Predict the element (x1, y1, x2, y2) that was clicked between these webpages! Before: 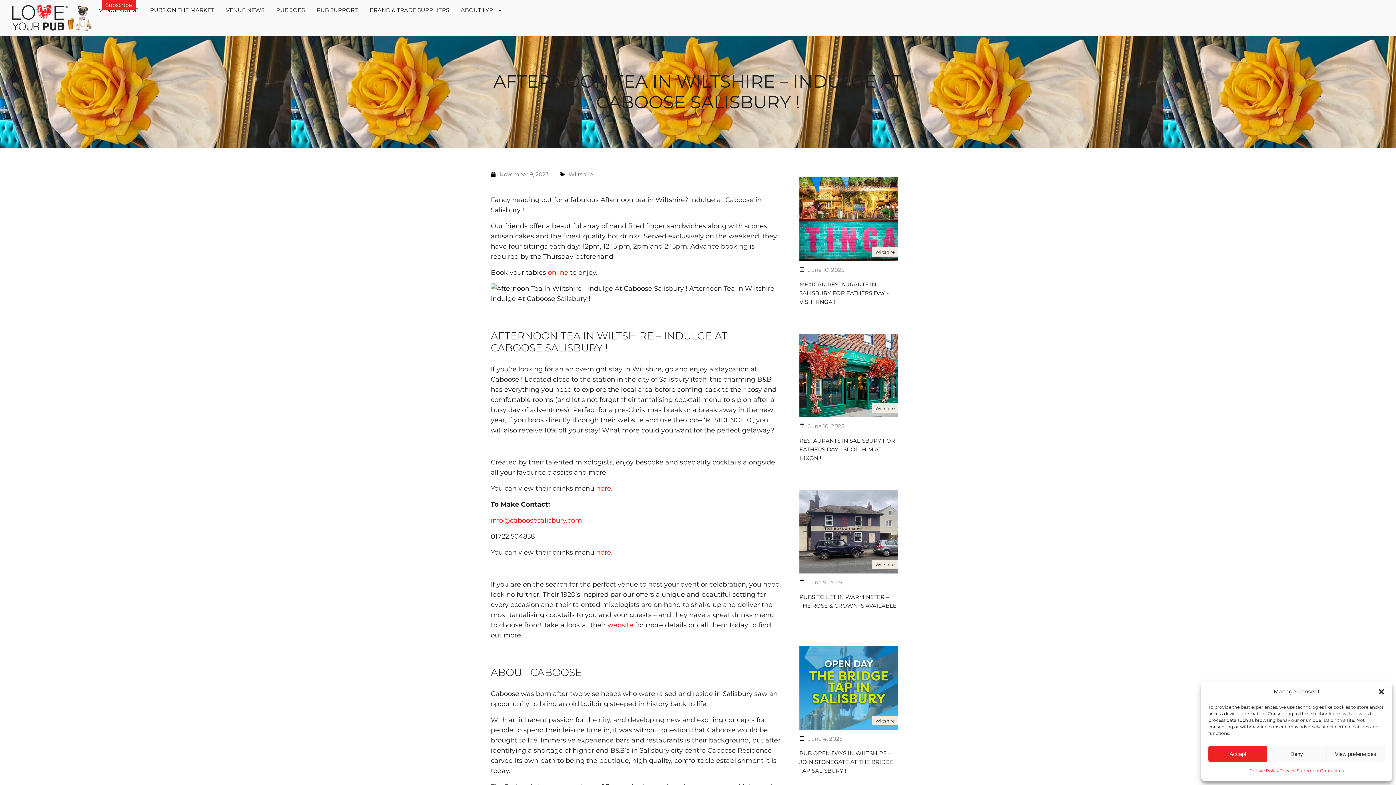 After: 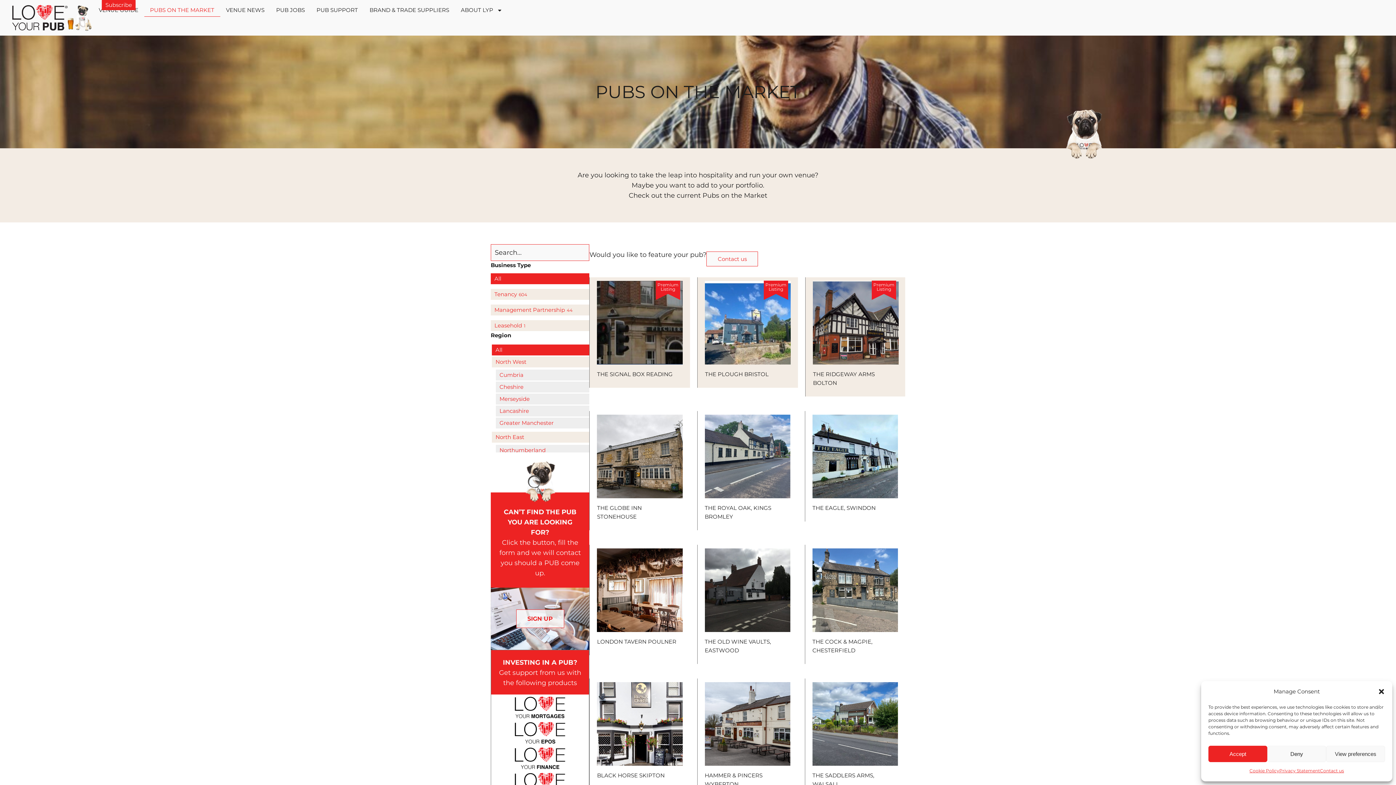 Action: bbox: (144, 3, 220, 16) label: PUBS ON THE MARKET